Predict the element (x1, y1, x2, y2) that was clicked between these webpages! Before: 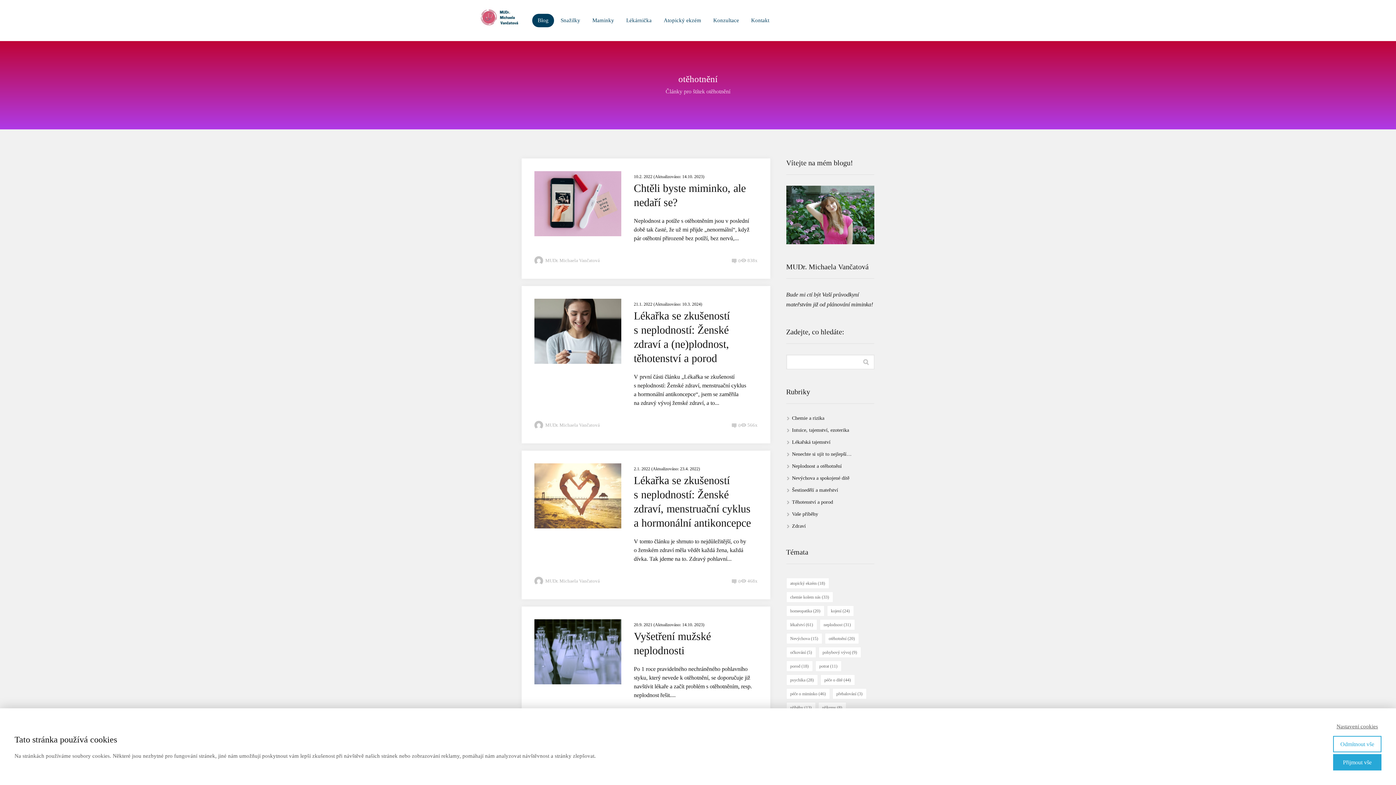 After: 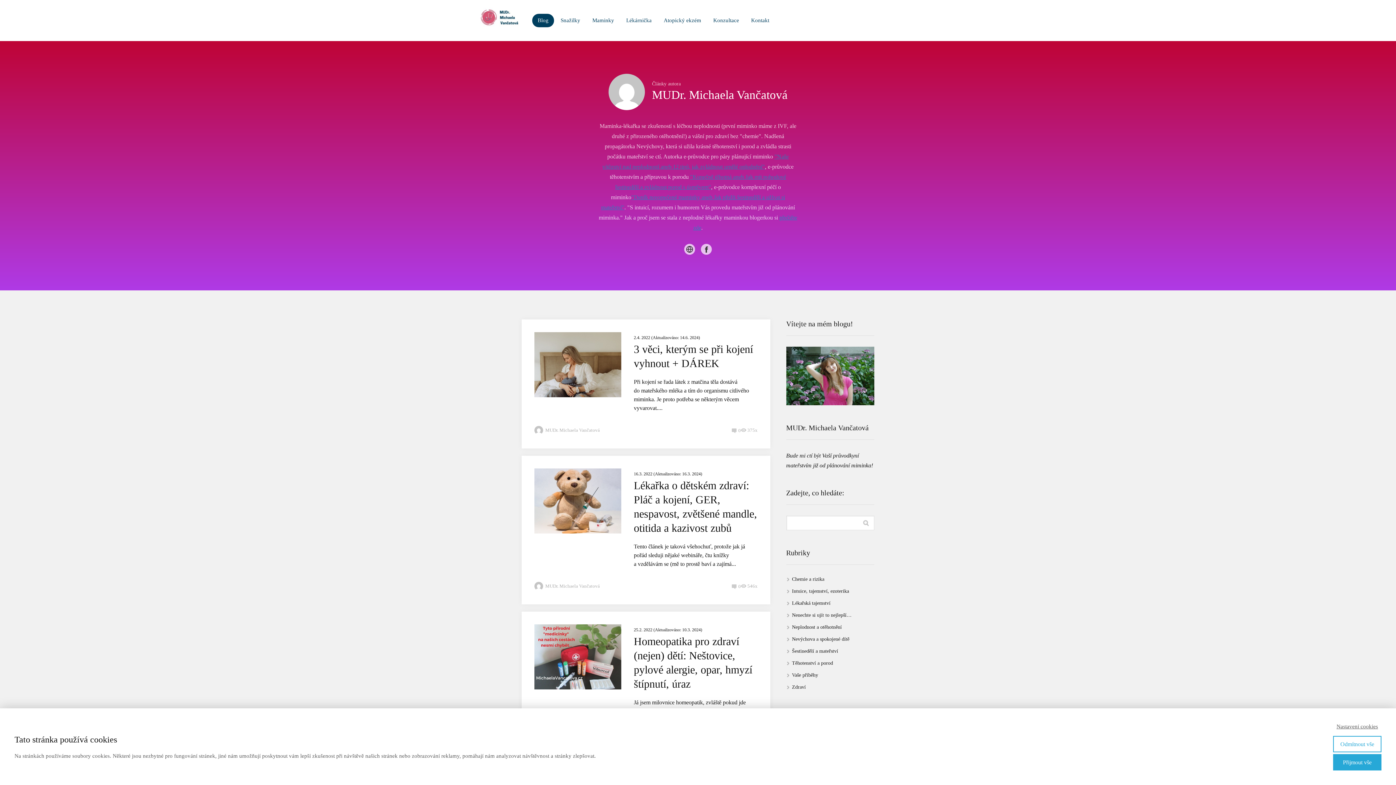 Action: label: MUDr. Michaela Vančatová bbox: (534, 422, 731, 429)